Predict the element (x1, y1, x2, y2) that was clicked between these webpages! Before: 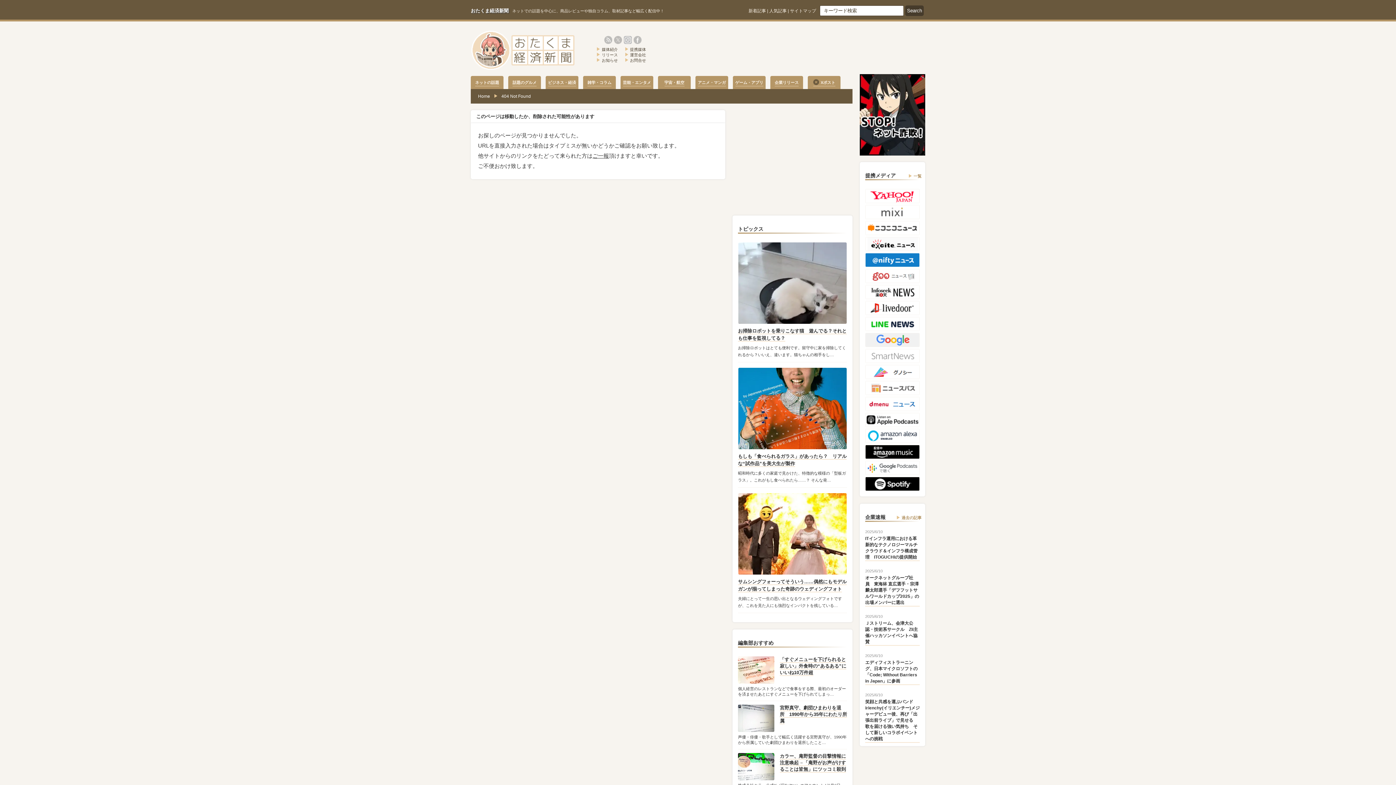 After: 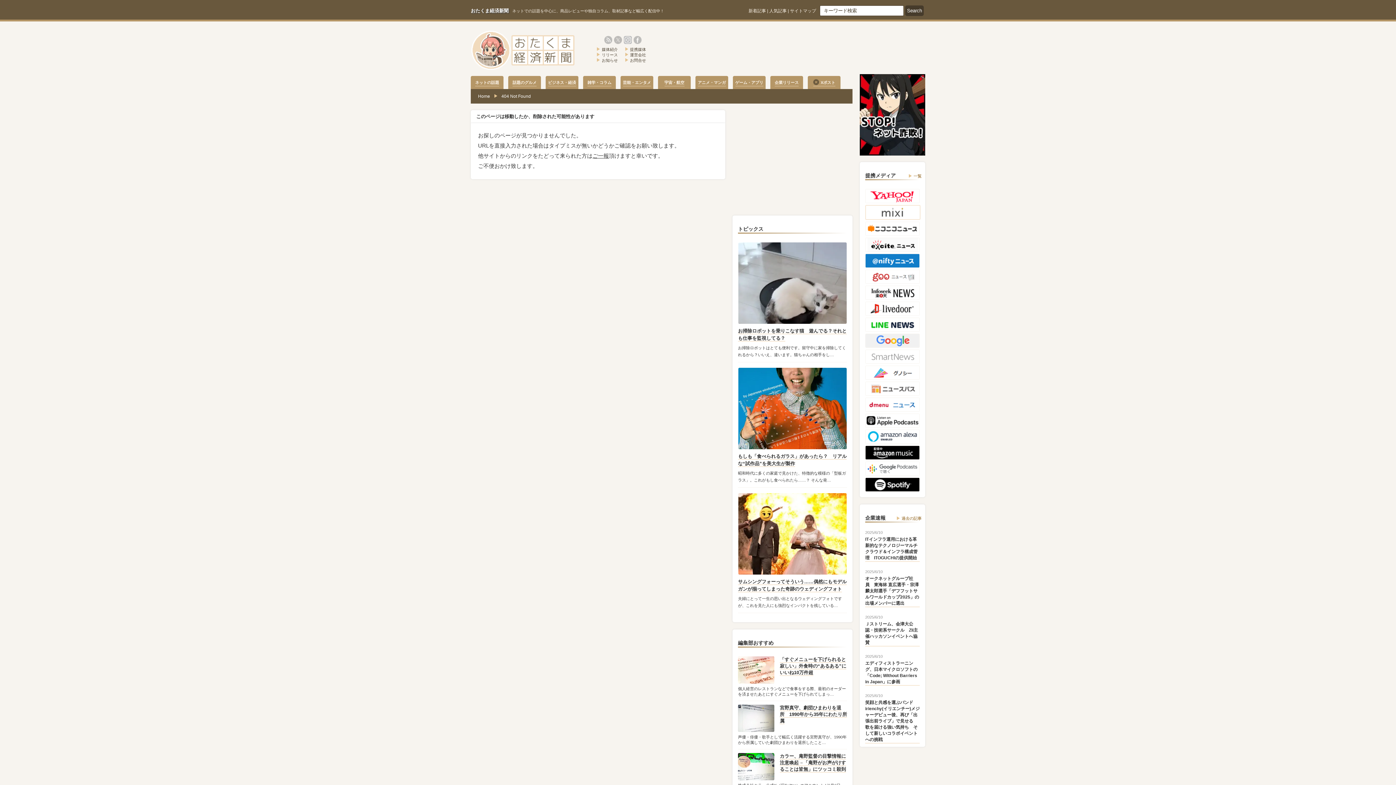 Action: bbox: (865, 205, 920, 209)